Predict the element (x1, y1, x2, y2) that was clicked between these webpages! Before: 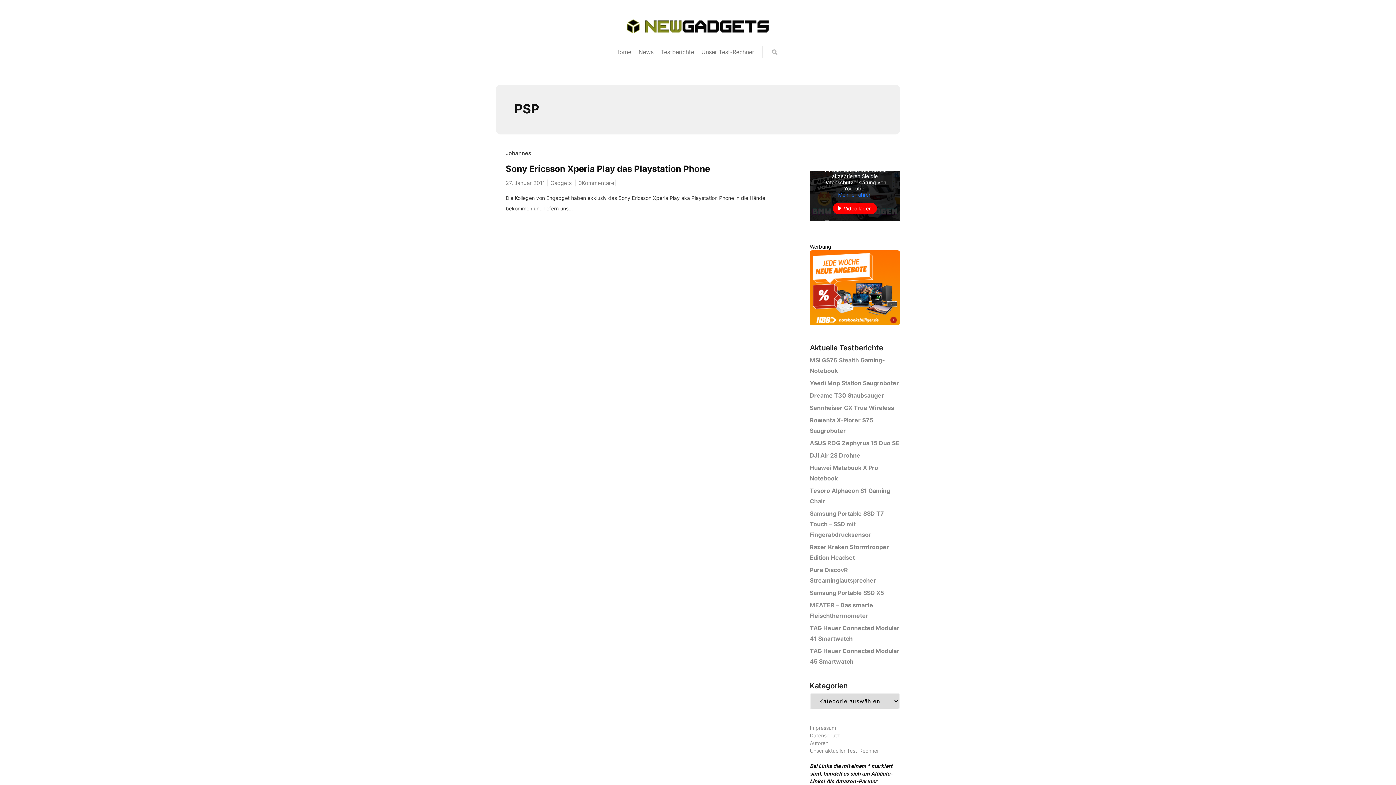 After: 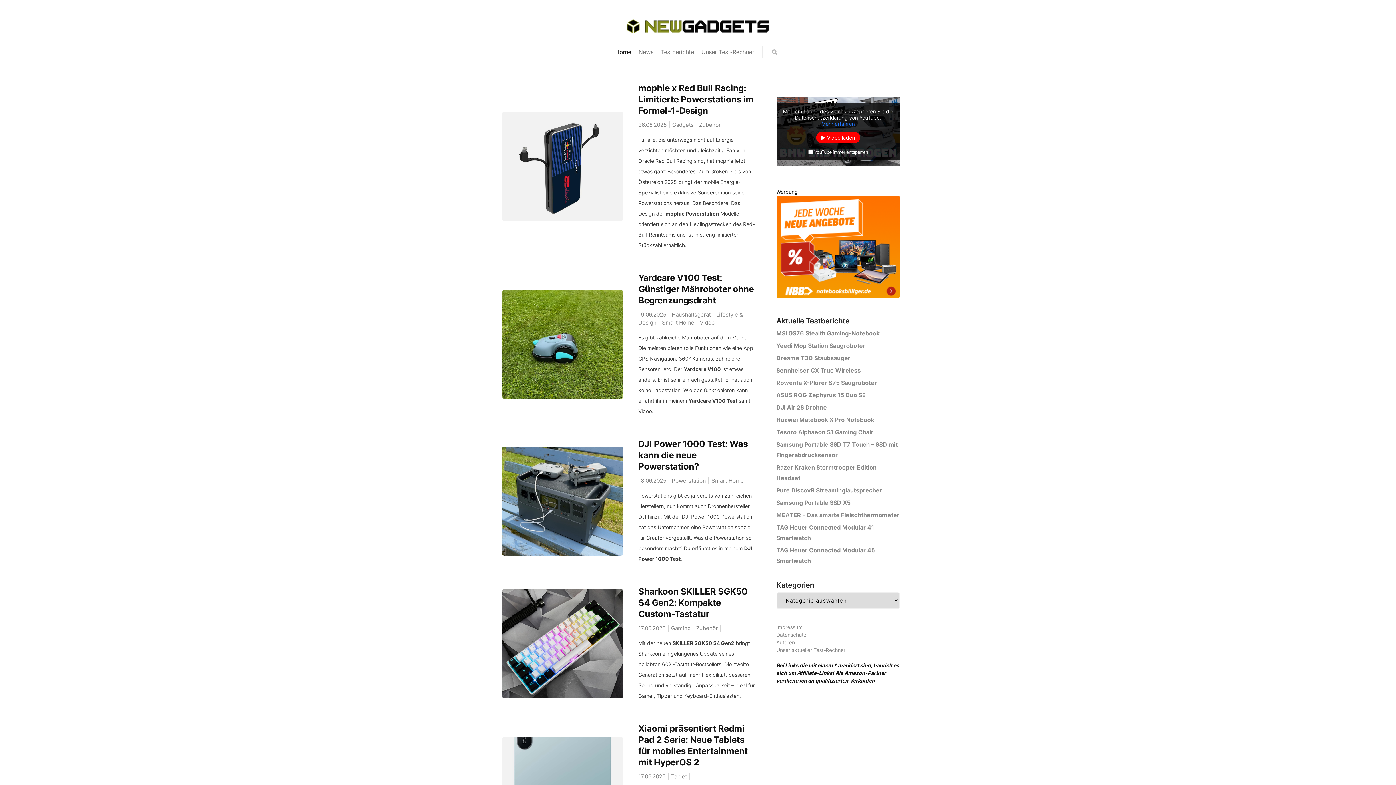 Action: bbox: (512, 17, 883, 34)